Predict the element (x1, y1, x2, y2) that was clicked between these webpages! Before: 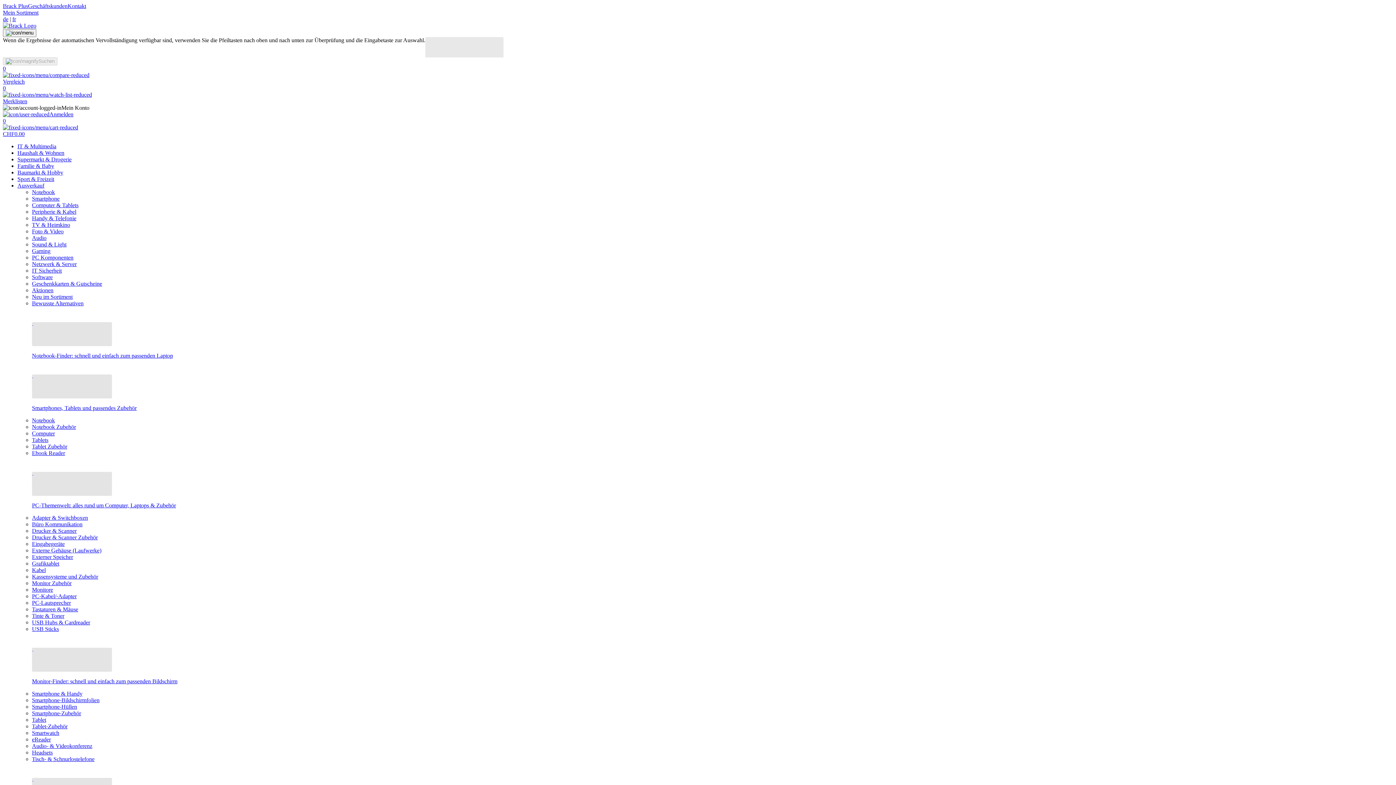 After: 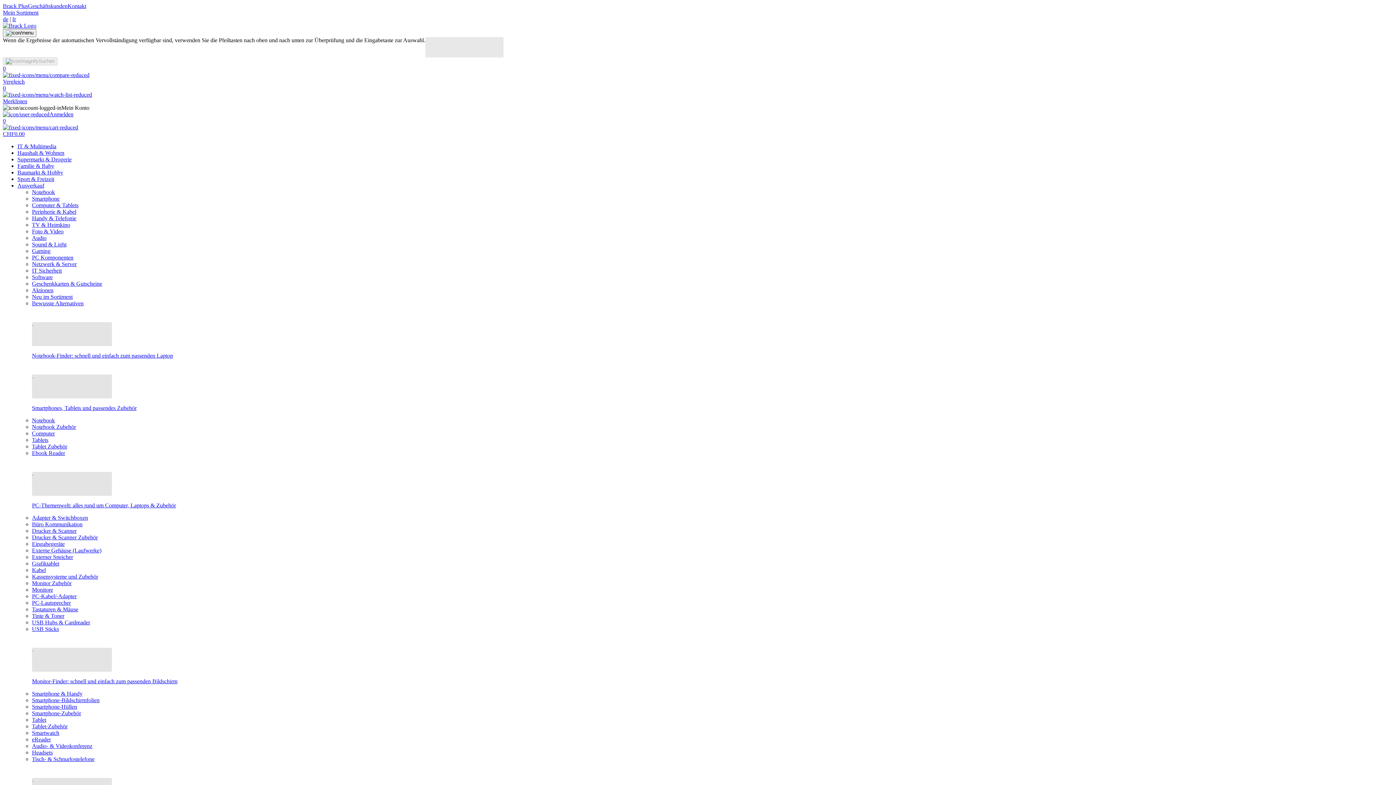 Action: bbox: (32, 450, 65, 456) label: Ebook Reader